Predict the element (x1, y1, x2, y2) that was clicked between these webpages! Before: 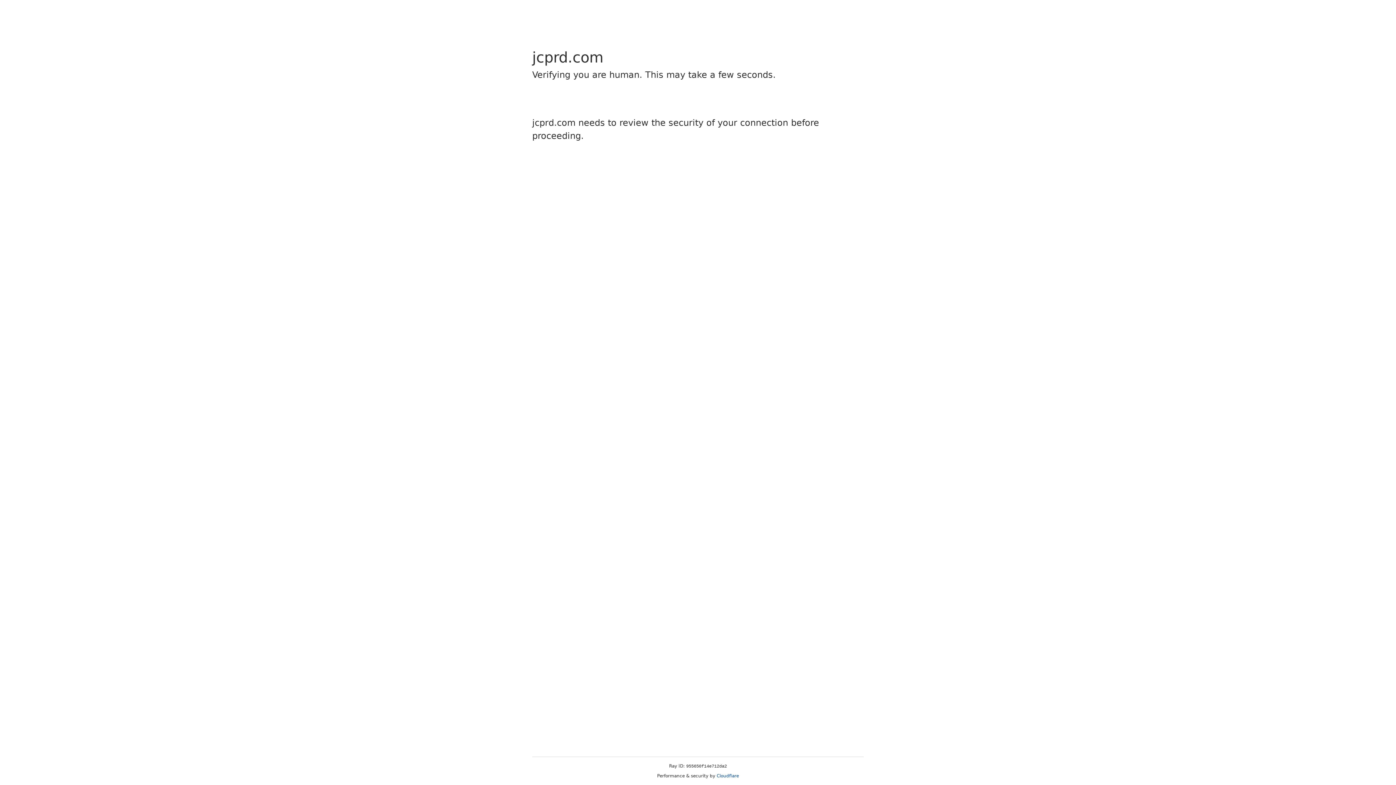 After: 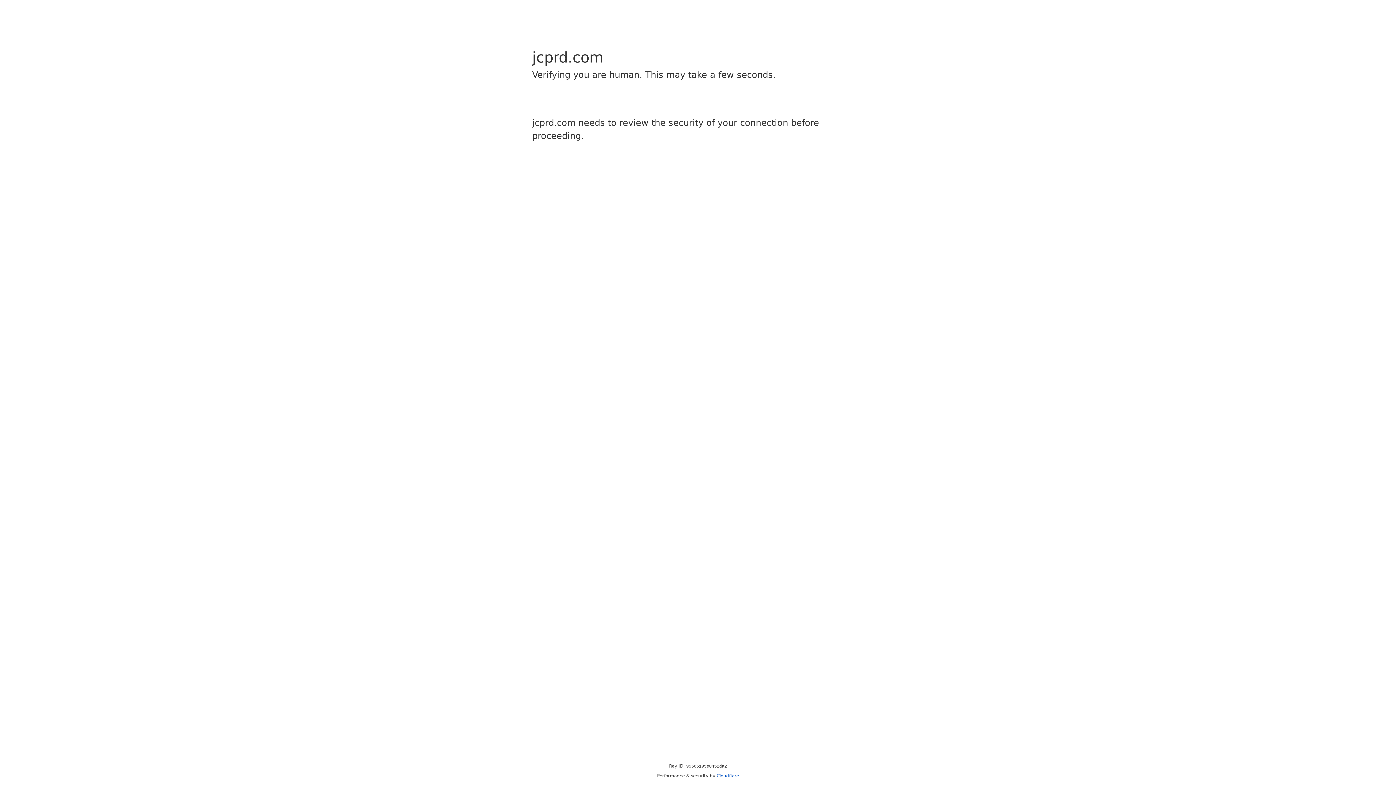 Action: label: Cloudflare bbox: (716, 773, 739, 778)